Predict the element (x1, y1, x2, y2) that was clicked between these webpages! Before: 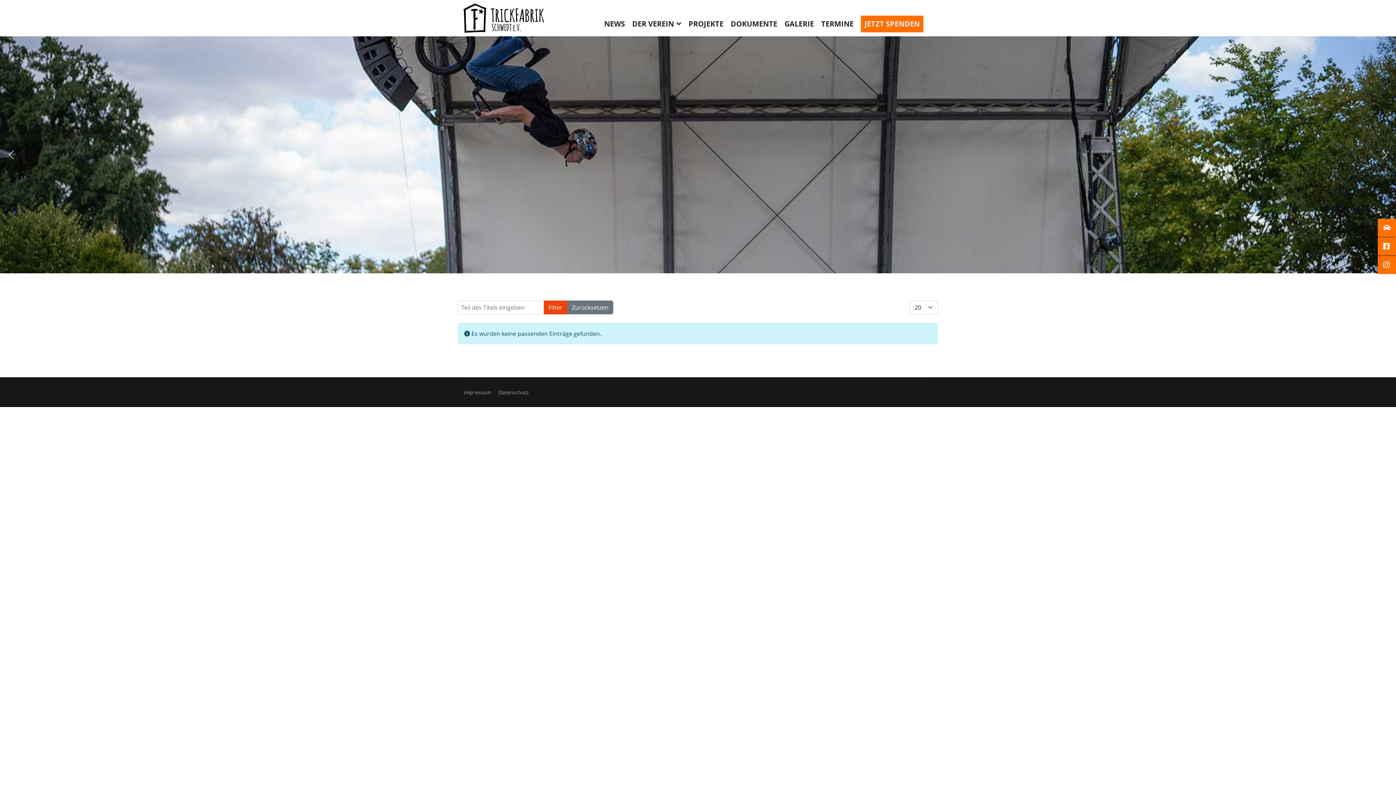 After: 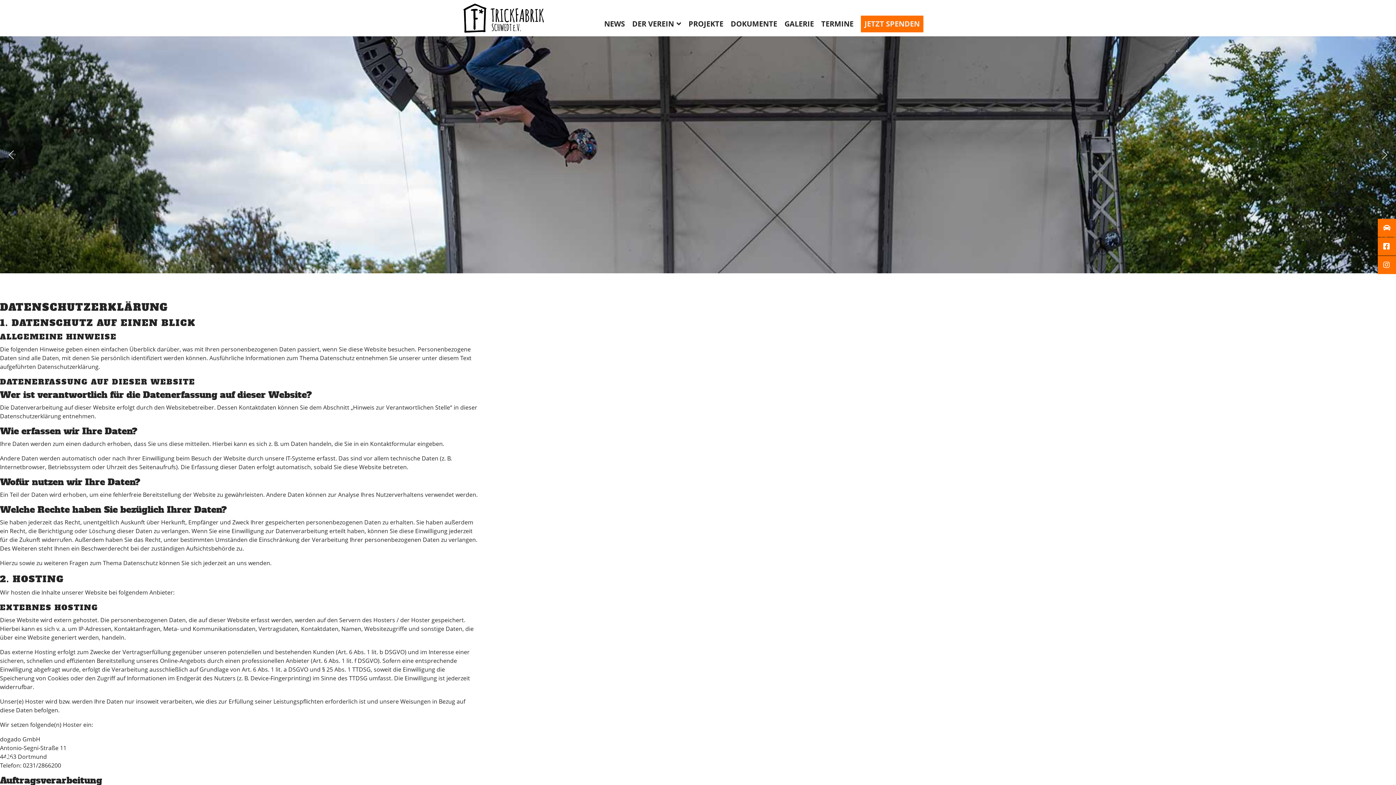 Action: label: Datenschutz bbox: (498, 388, 529, 396)